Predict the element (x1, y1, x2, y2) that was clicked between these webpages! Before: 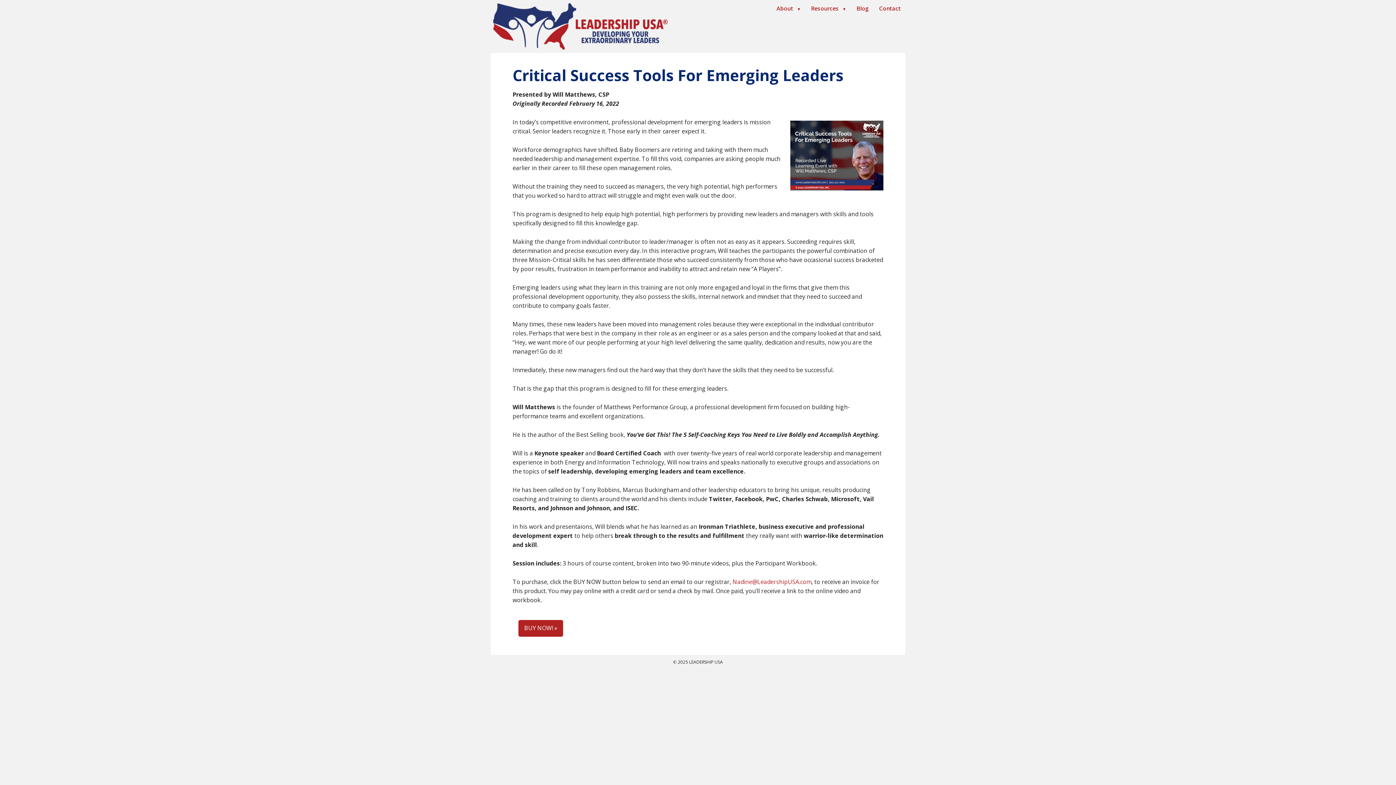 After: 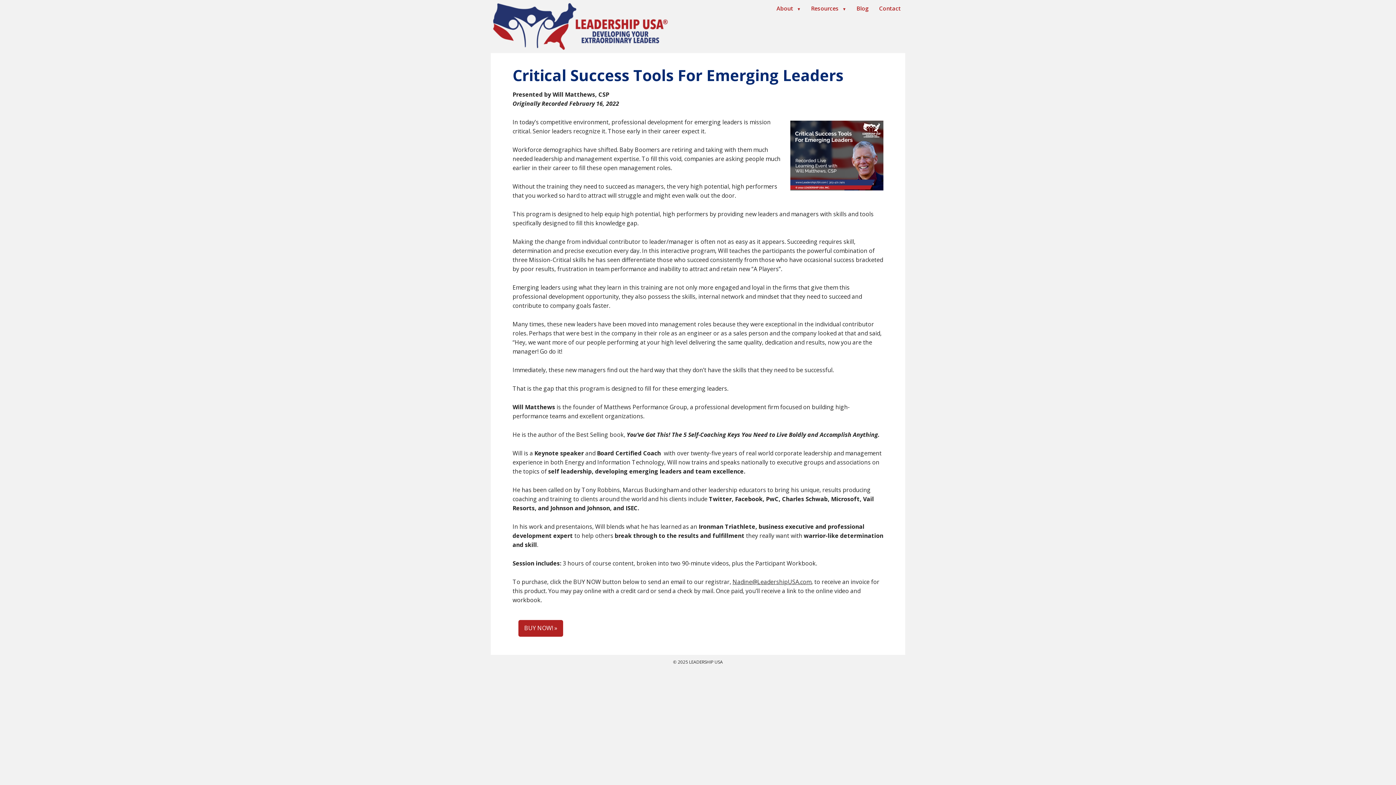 Action: bbox: (732, 578, 811, 586) label: Nadine@LeadershipUSA.com